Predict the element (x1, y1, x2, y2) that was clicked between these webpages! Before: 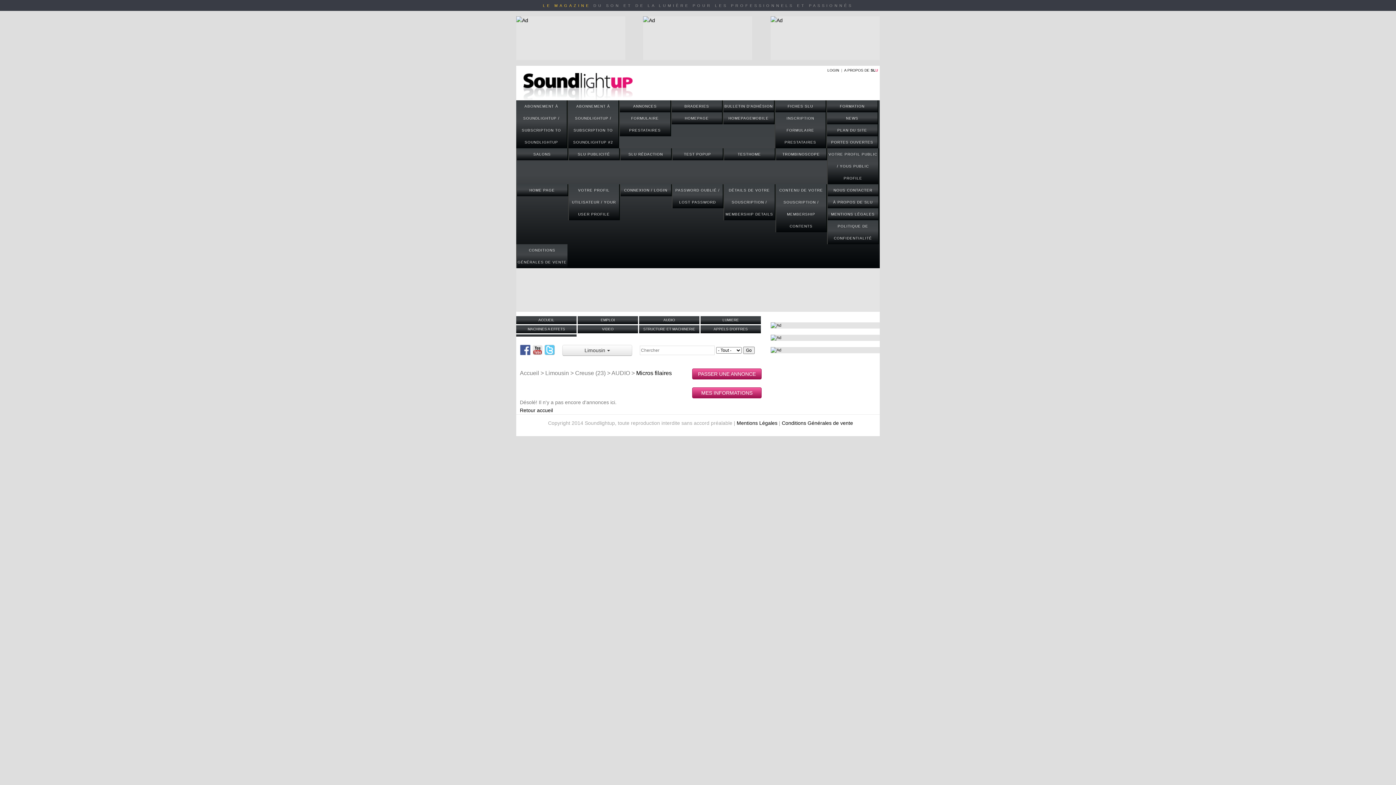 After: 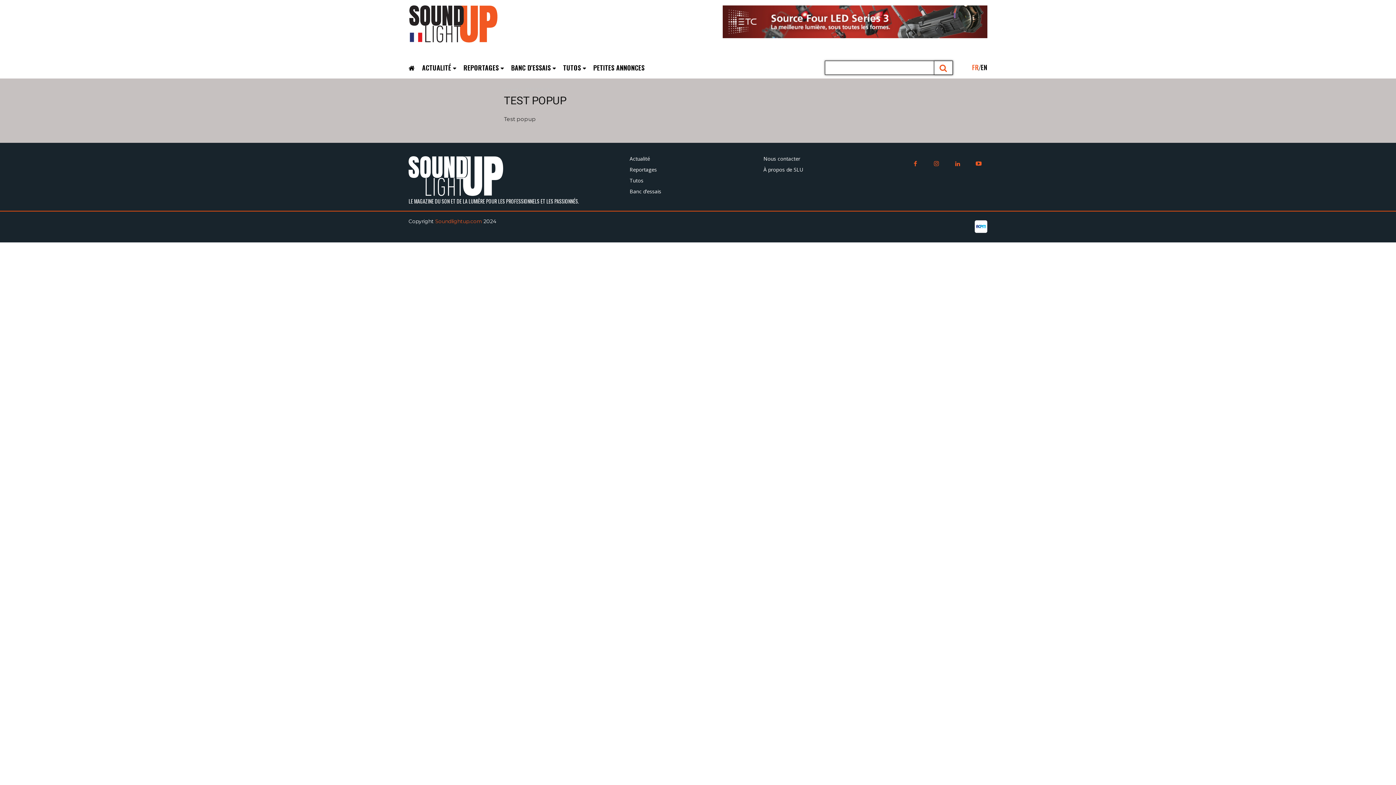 Action: label: TEST POPUP bbox: (672, 148, 722, 160)